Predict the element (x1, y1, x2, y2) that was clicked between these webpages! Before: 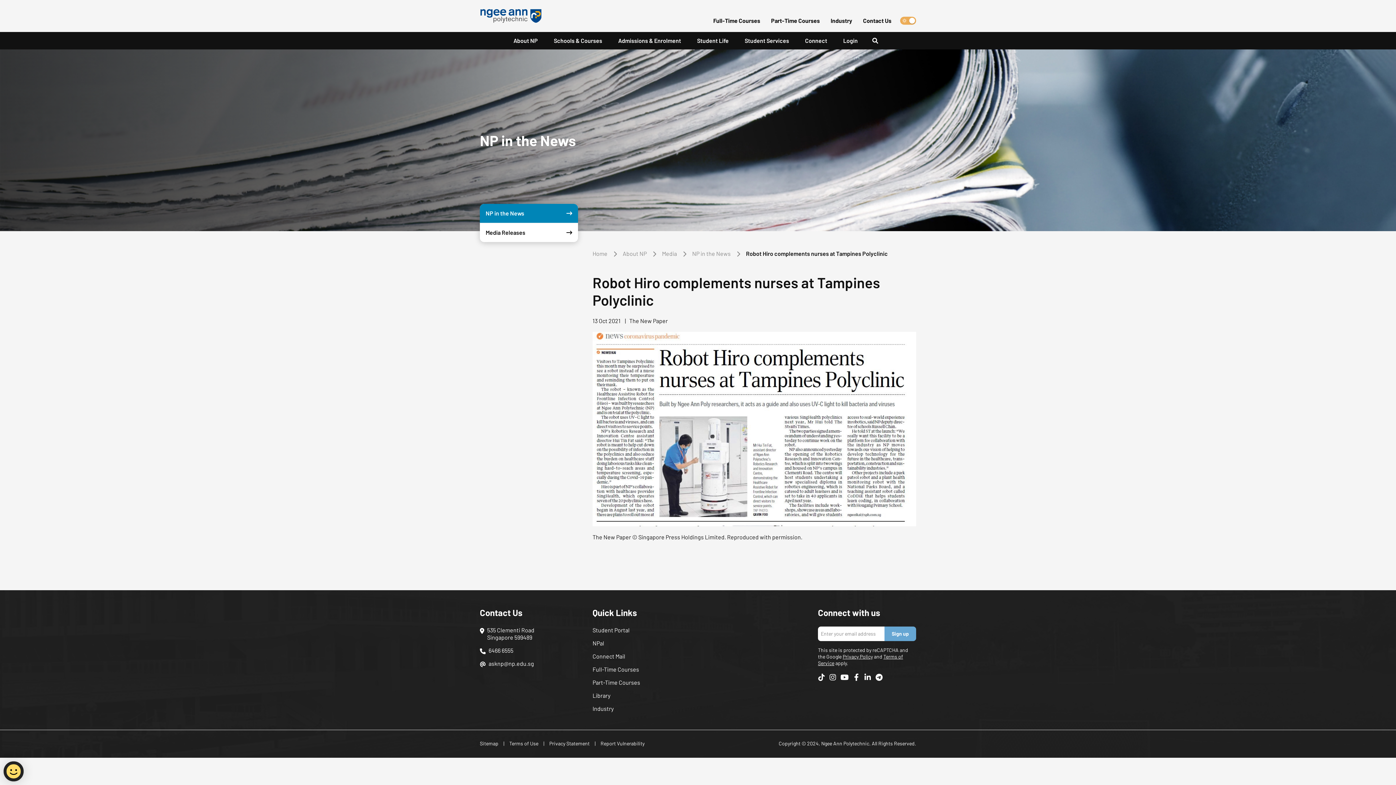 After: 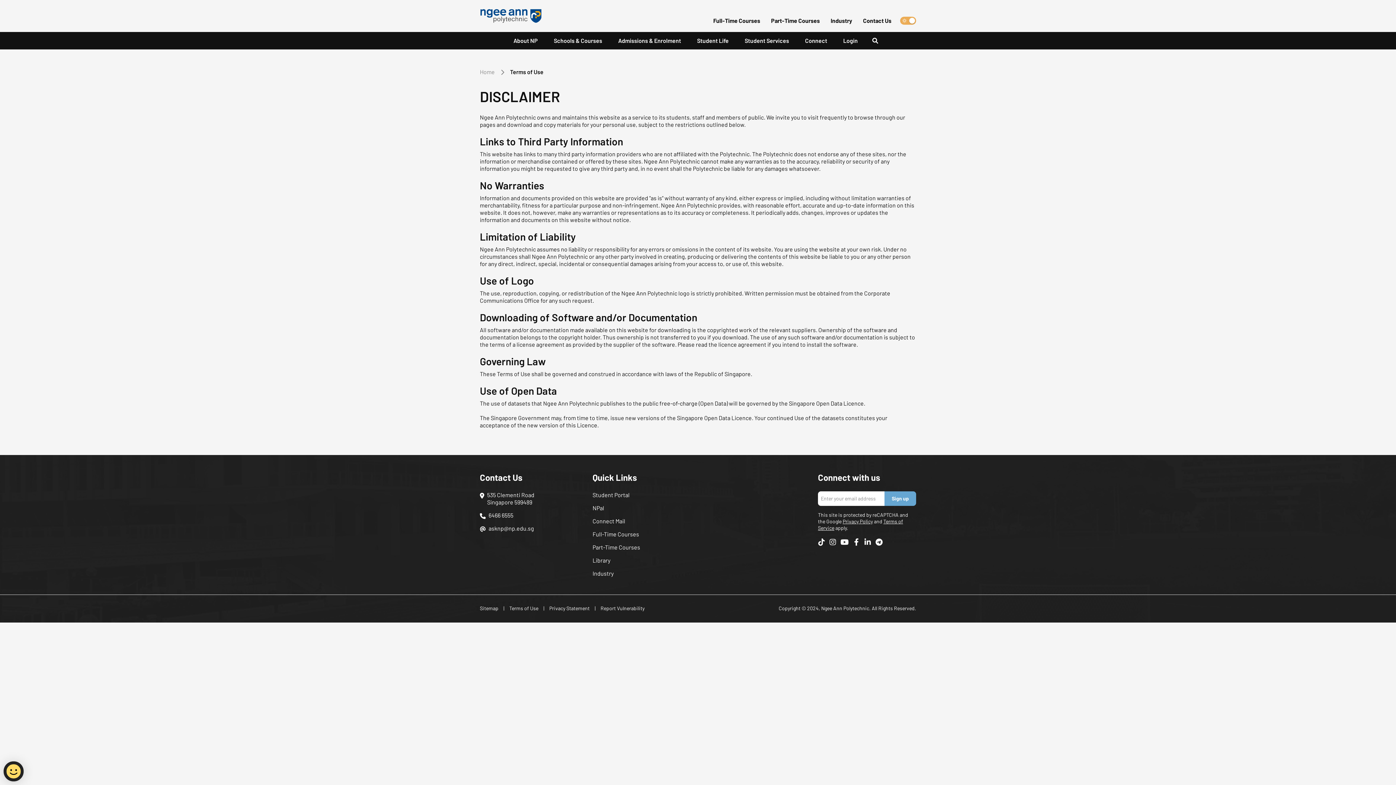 Action: label: Terms of Use bbox: (509, 740, 538, 746)